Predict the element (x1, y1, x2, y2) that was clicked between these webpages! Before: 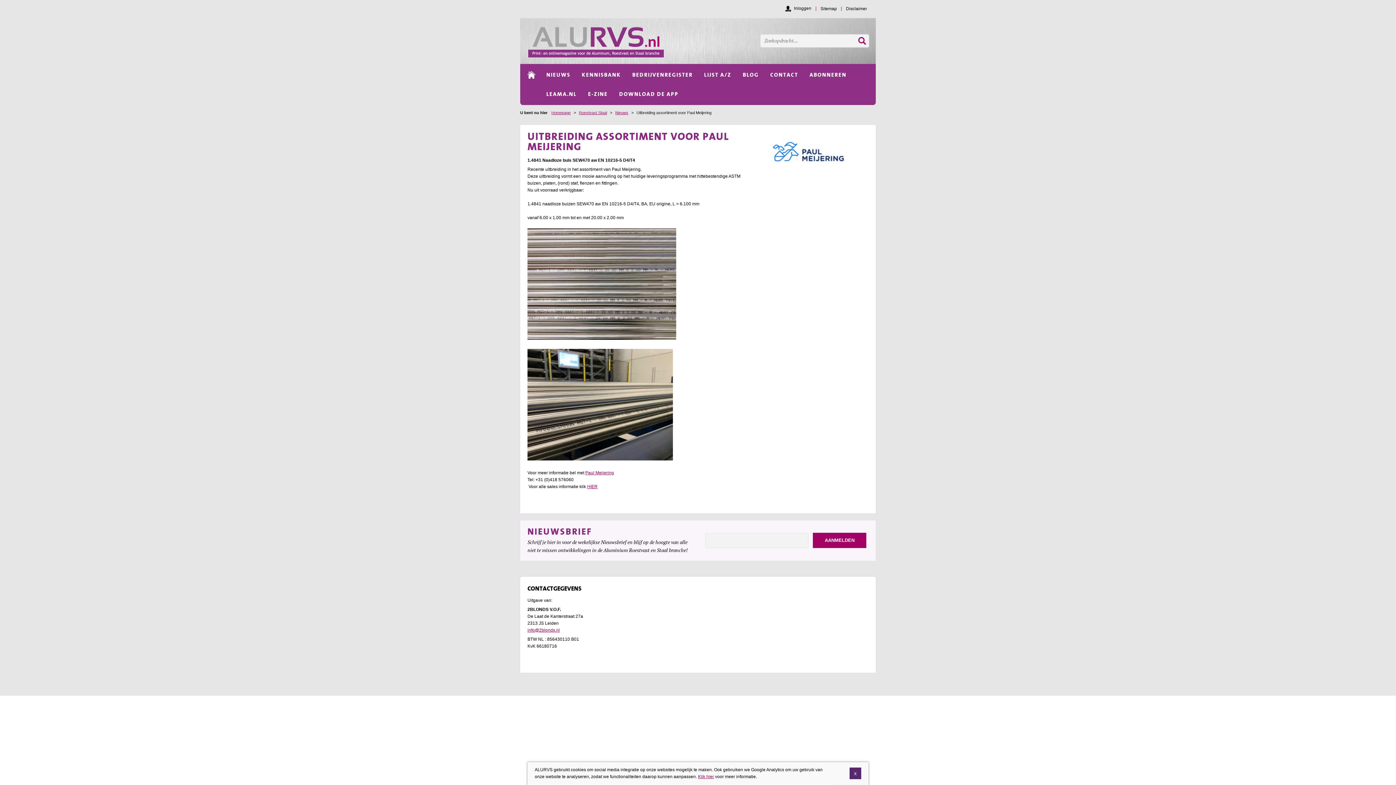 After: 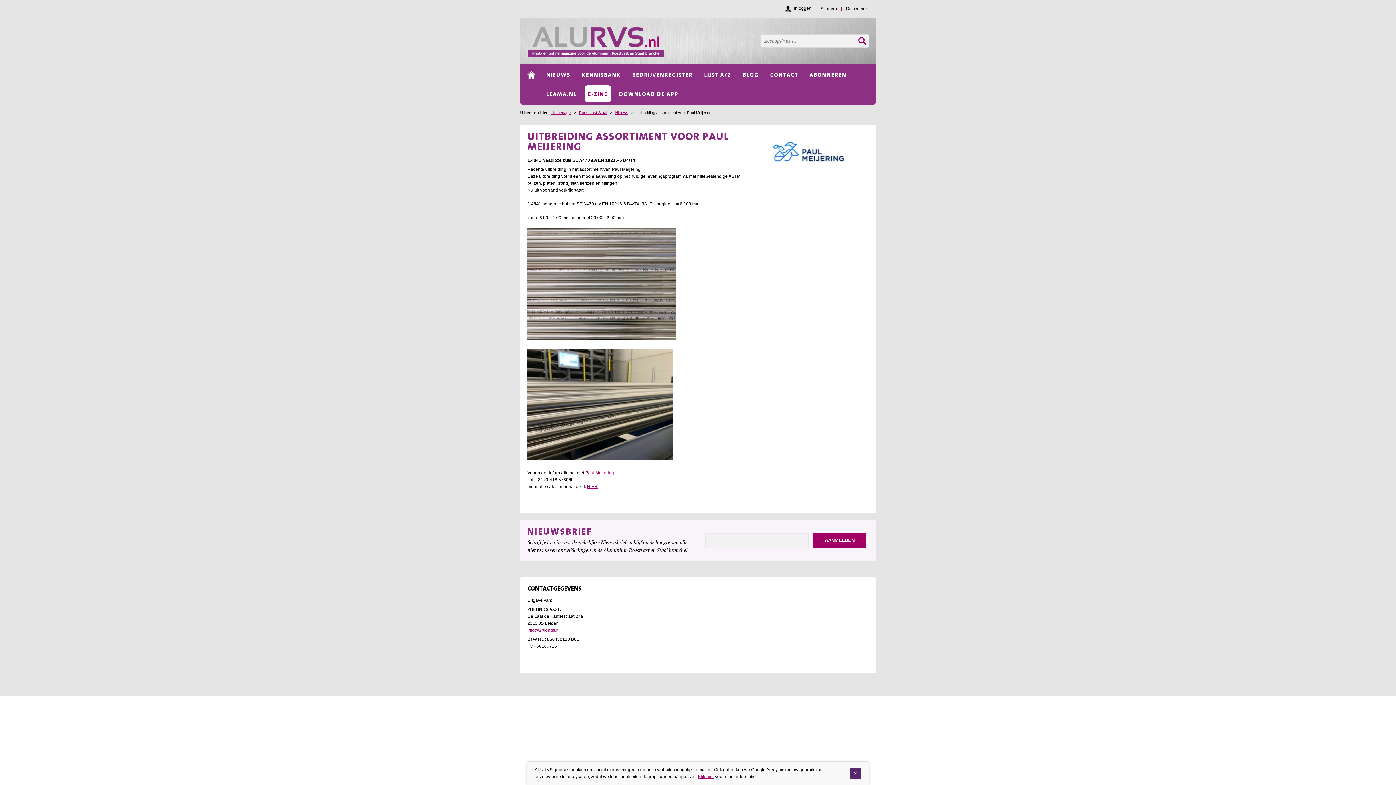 Action: label: E-ZINE bbox: (584, 85, 611, 102)